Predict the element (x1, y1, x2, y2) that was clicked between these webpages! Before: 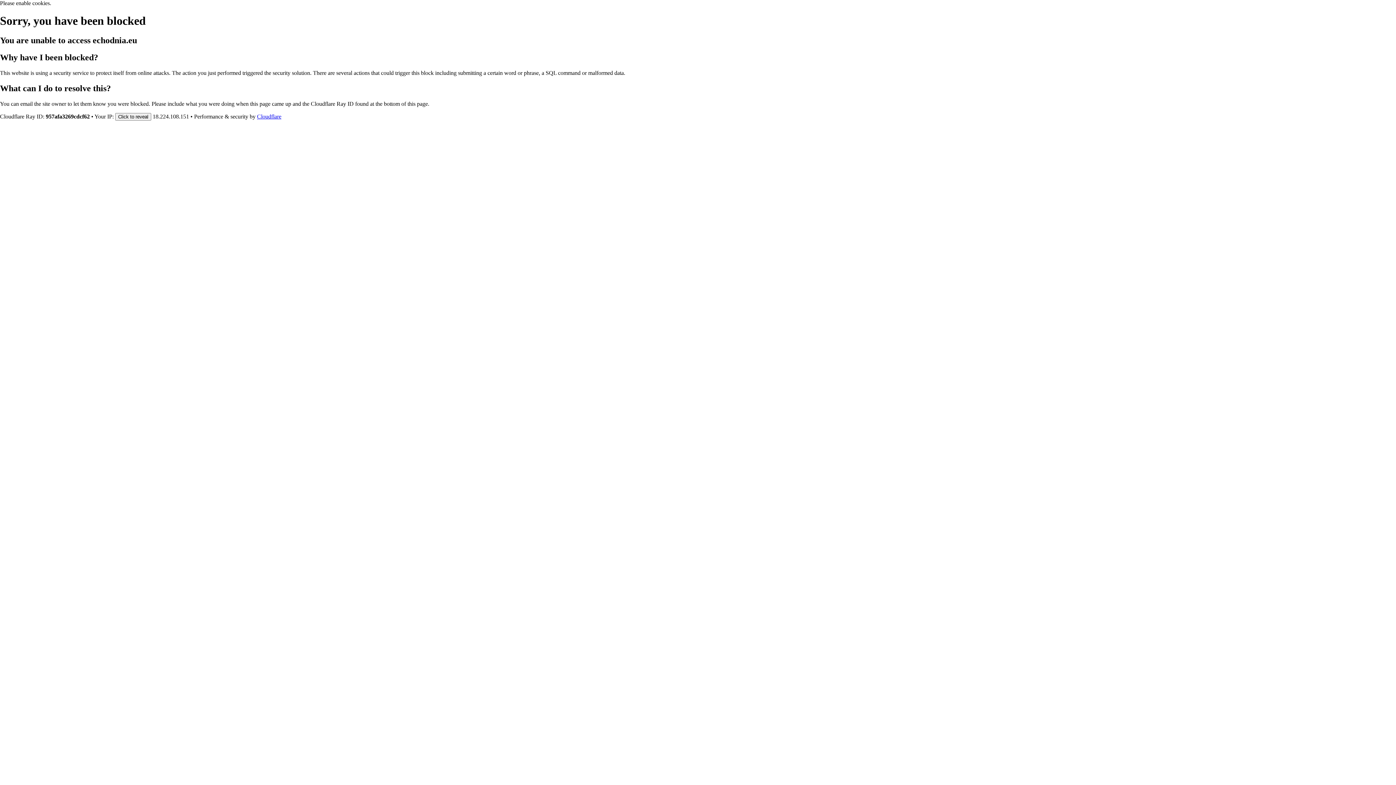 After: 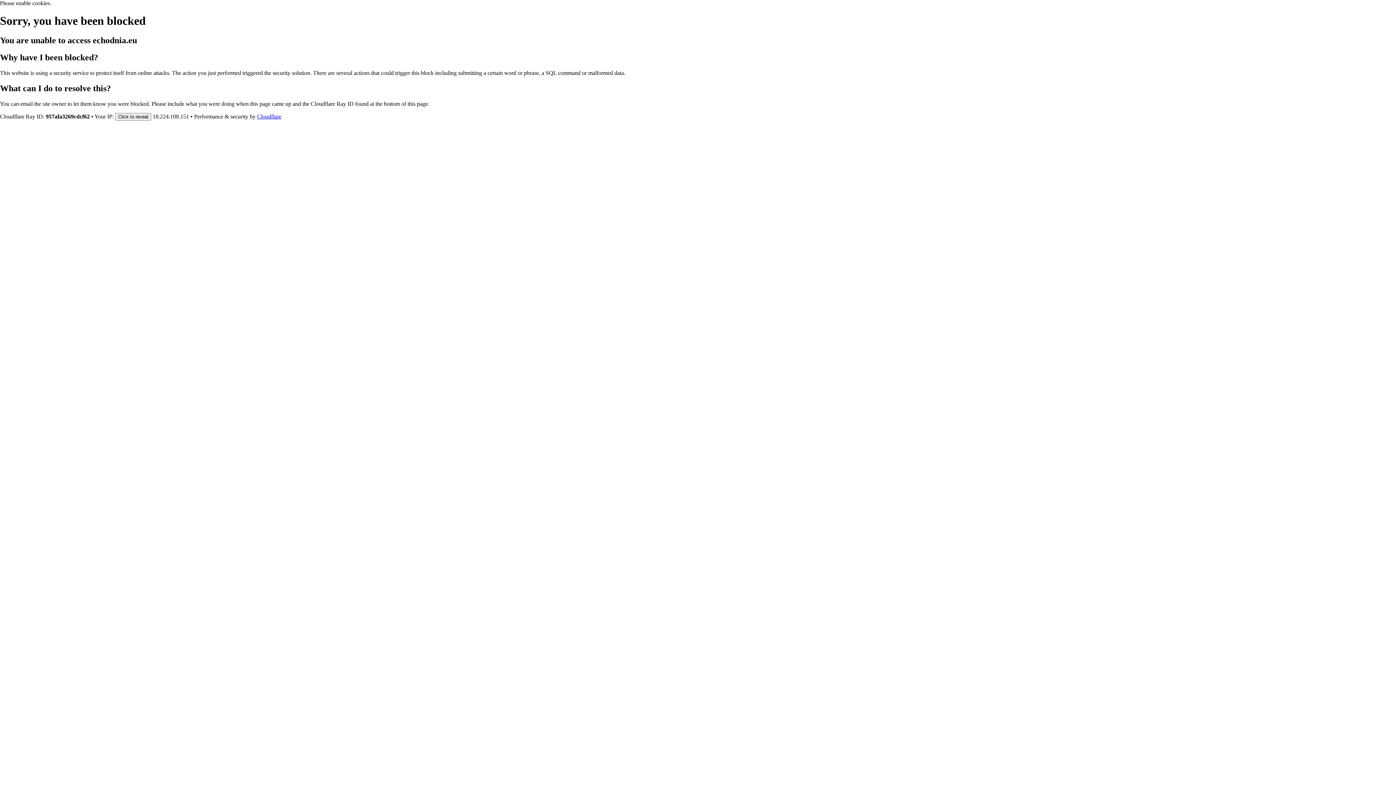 Action: bbox: (257, 113, 281, 119) label: Cloudflare